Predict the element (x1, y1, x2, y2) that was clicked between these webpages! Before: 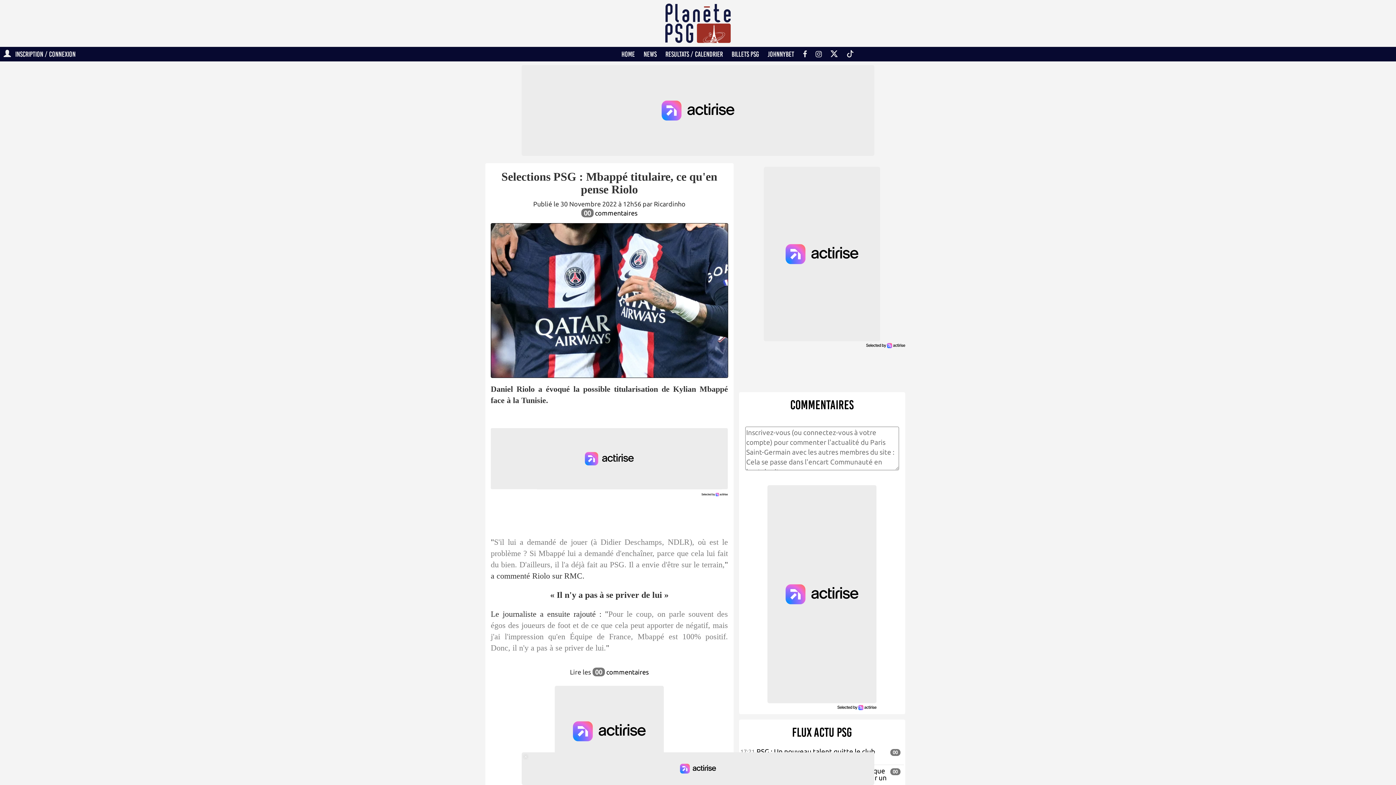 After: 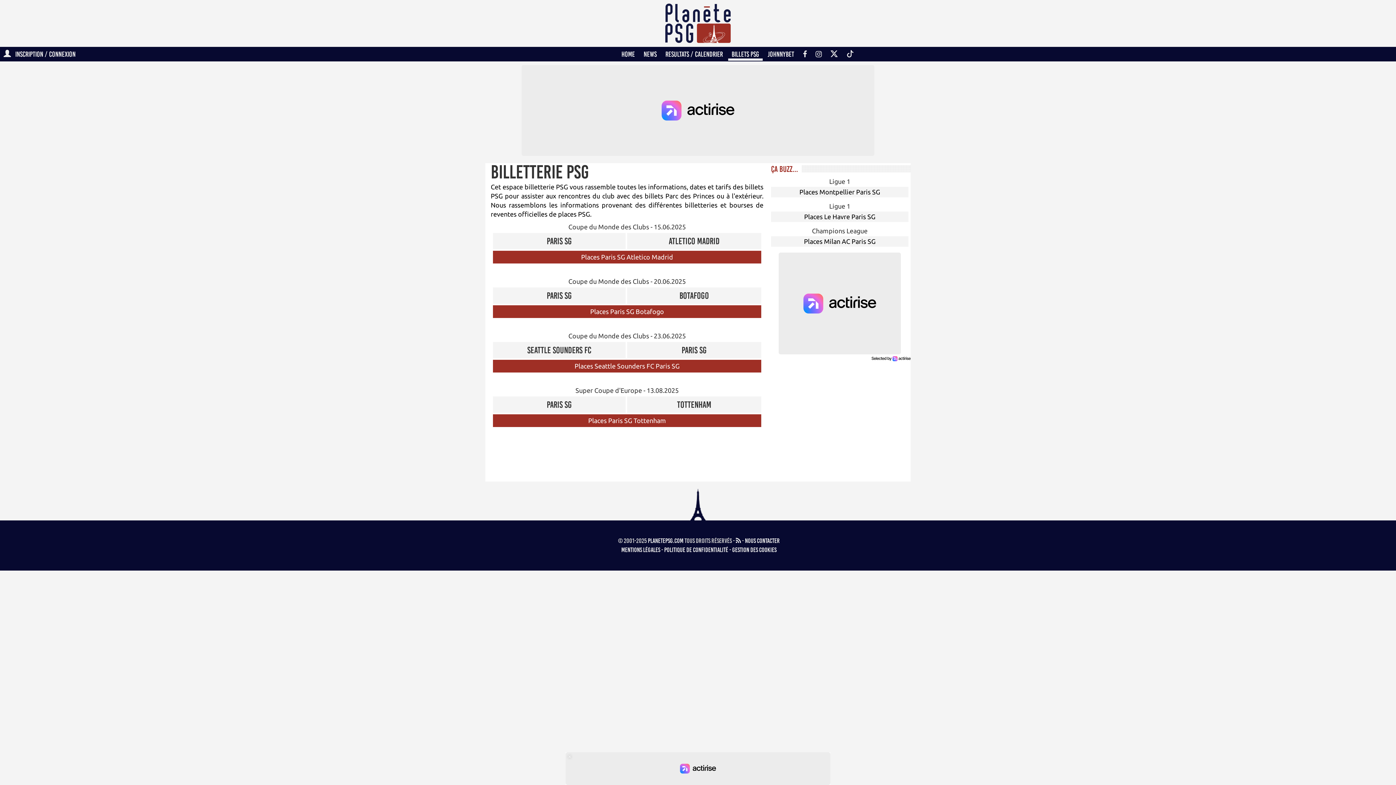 Action: label: BILLETS PSG bbox: (728, 49, 762, 58)